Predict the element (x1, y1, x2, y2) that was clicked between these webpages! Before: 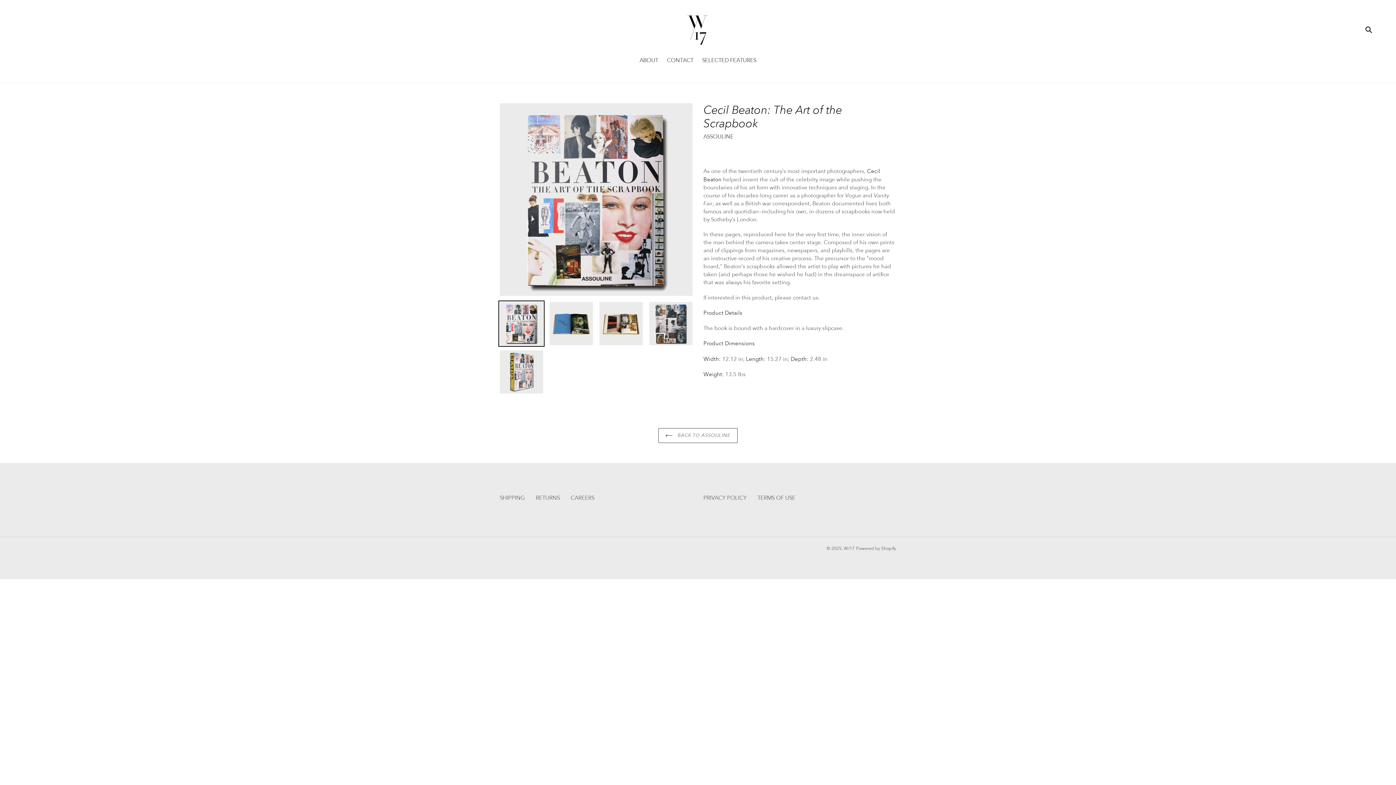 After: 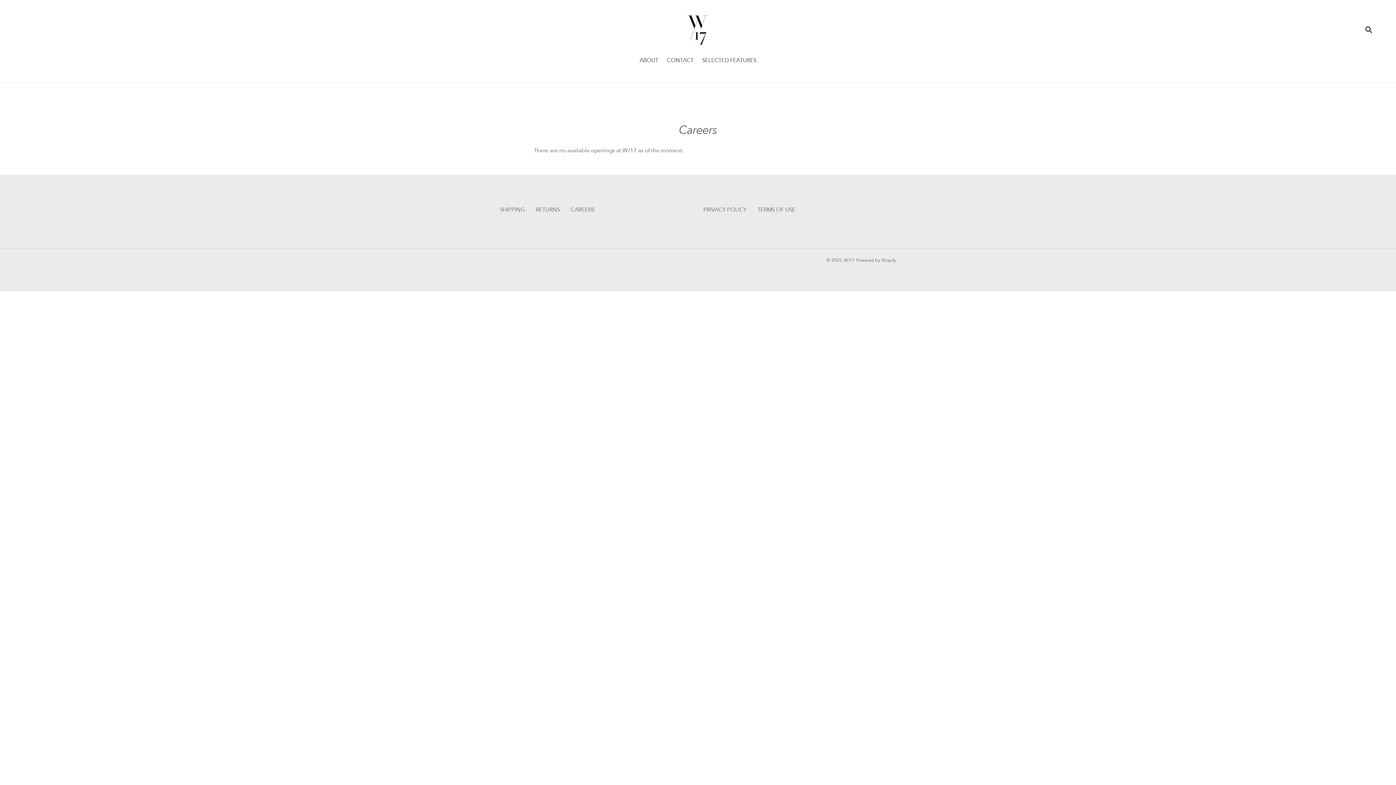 Action: bbox: (570, 495, 594, 501) label: CAREERS